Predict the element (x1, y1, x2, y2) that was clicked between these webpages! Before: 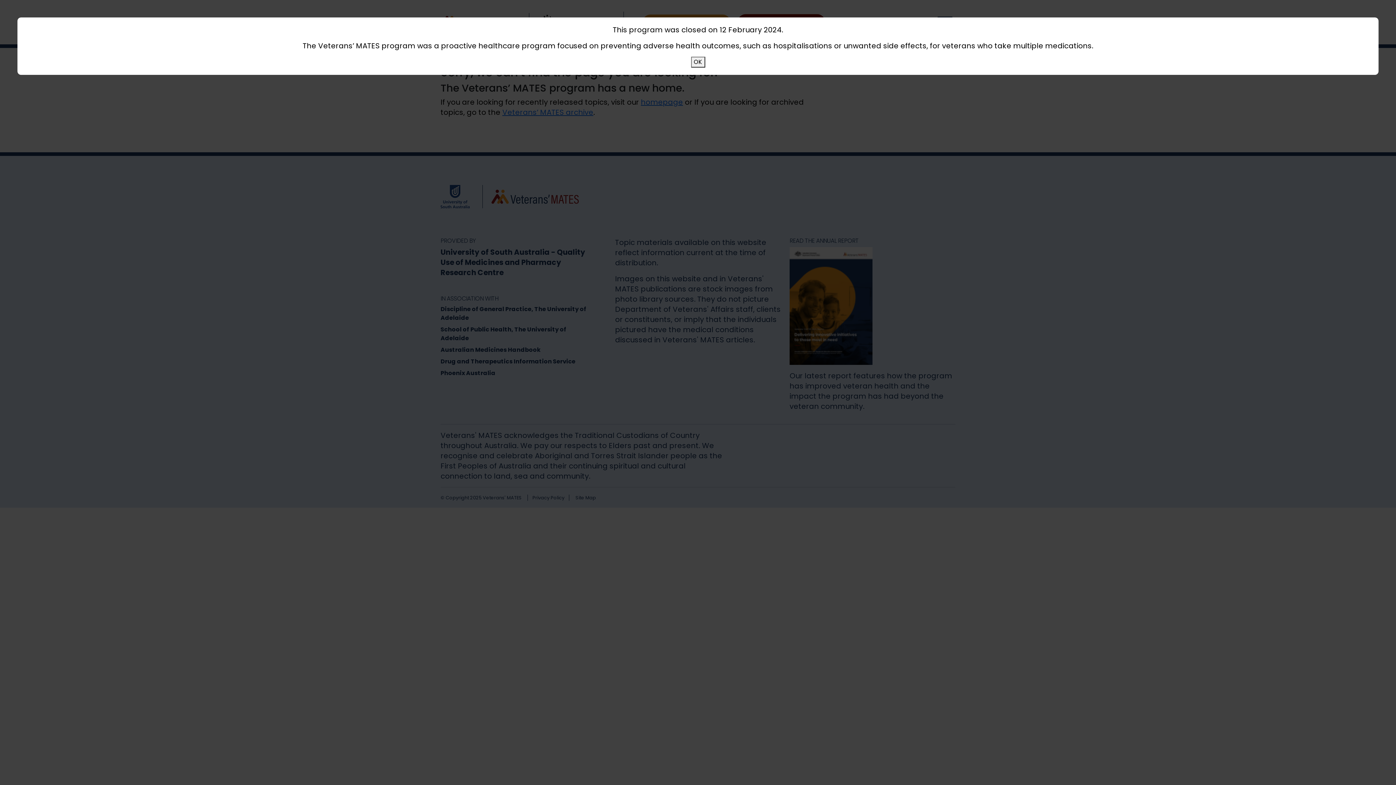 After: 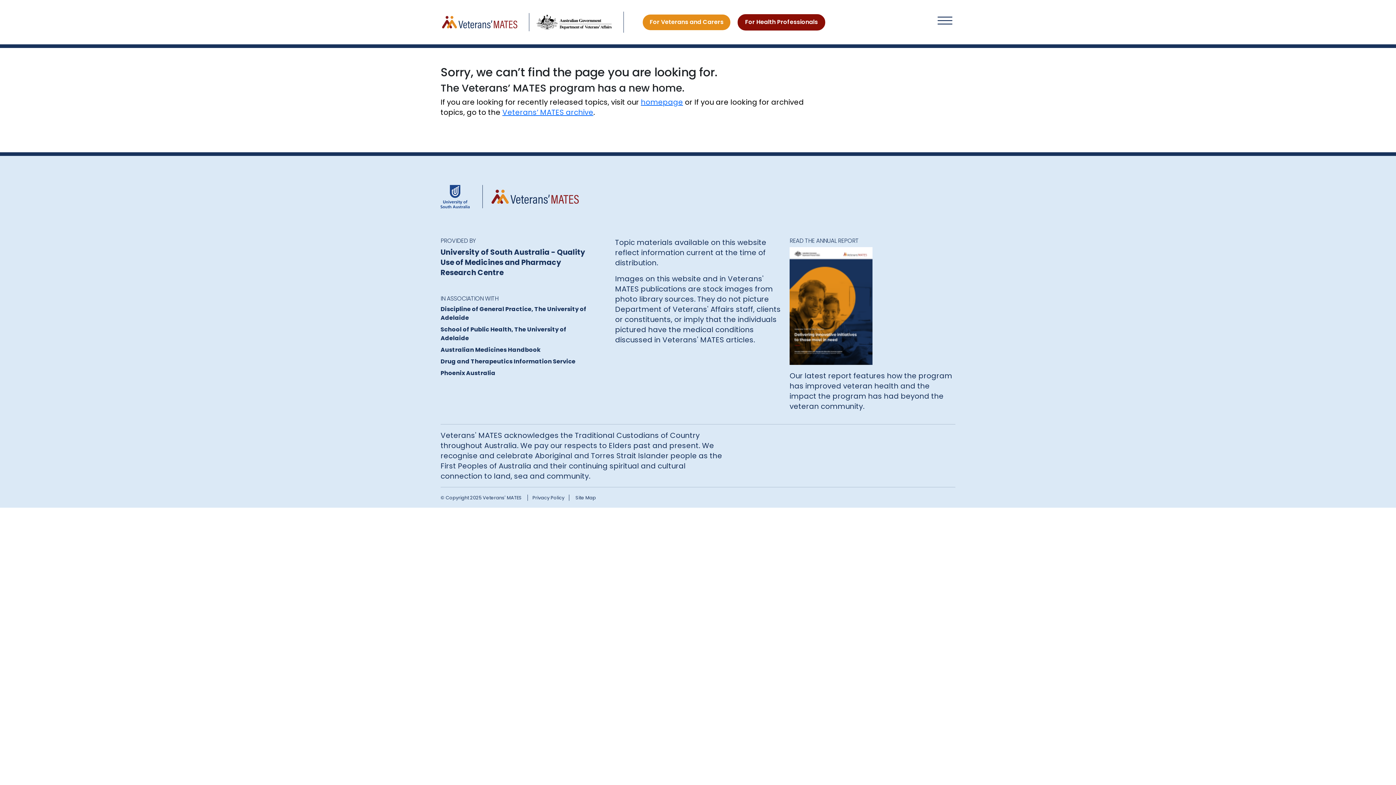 Action: label: OK bbox: (691, 56, 705, 67)